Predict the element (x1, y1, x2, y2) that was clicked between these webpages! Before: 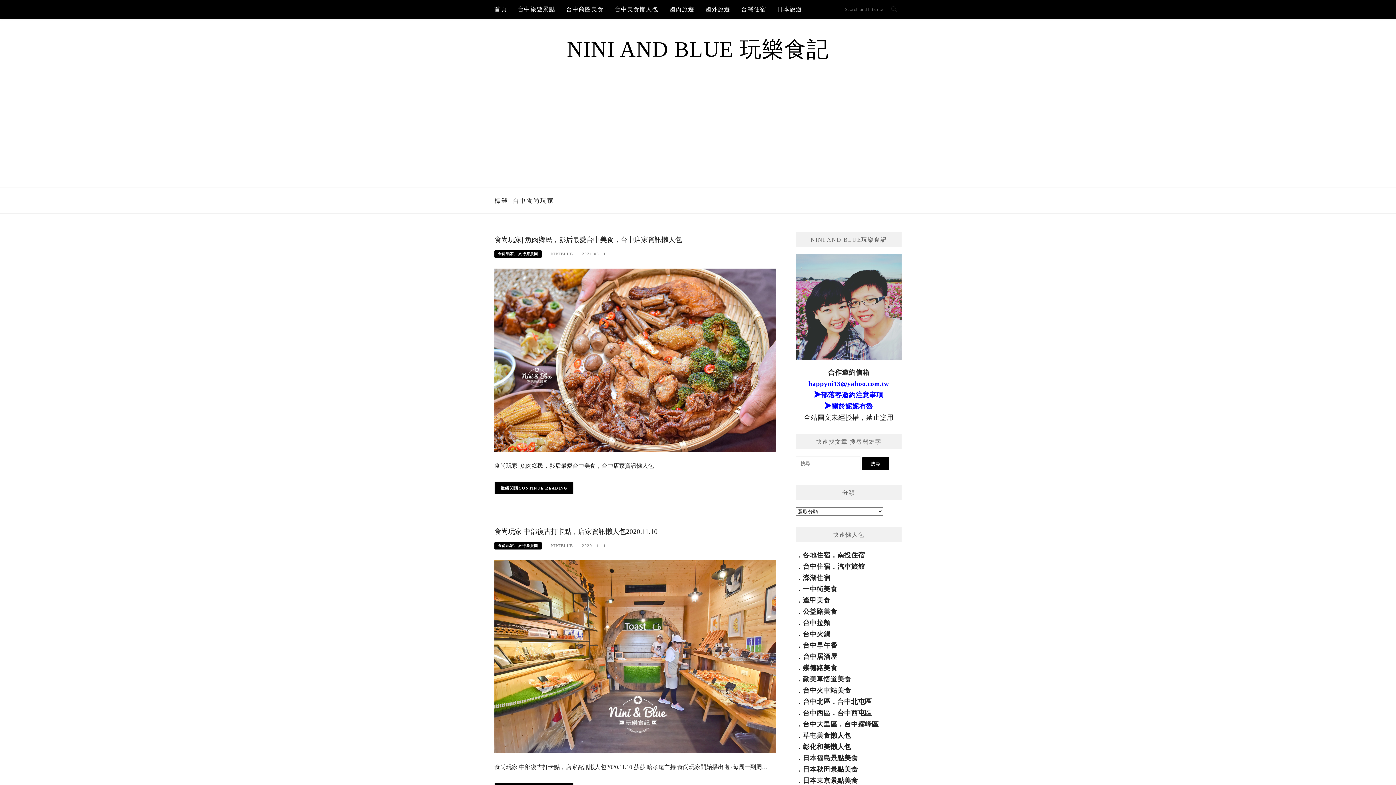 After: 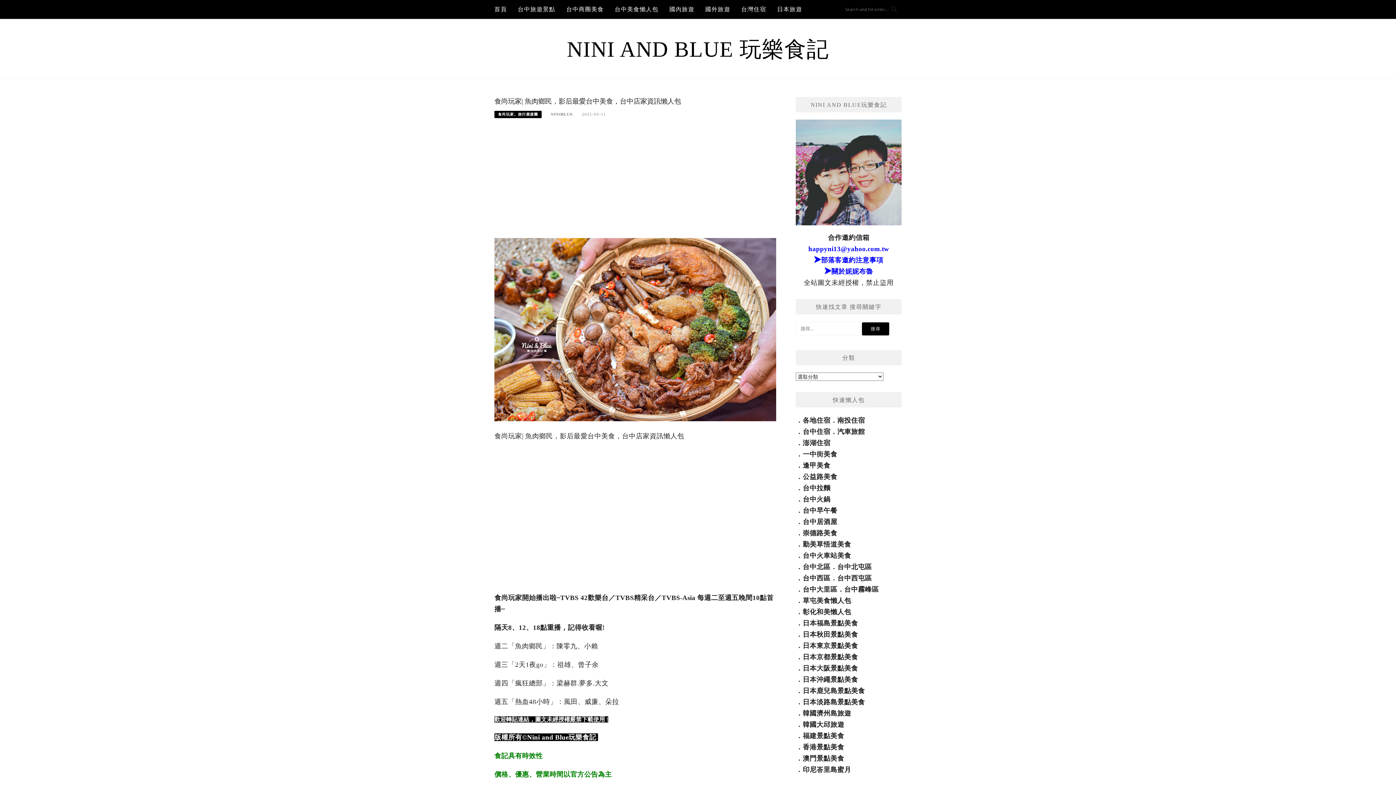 Action: label: CONTINUE READING bbox: (494, 481, 573, 494)